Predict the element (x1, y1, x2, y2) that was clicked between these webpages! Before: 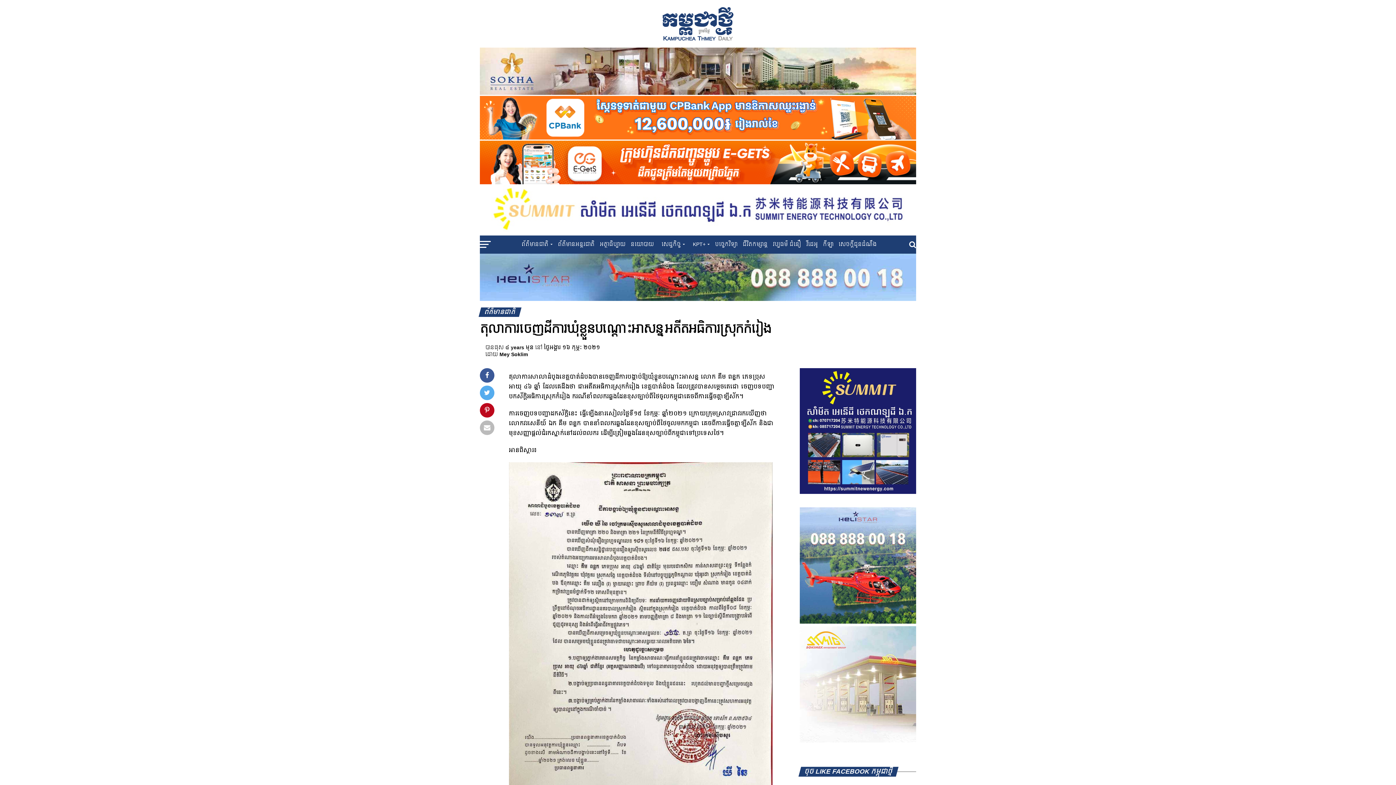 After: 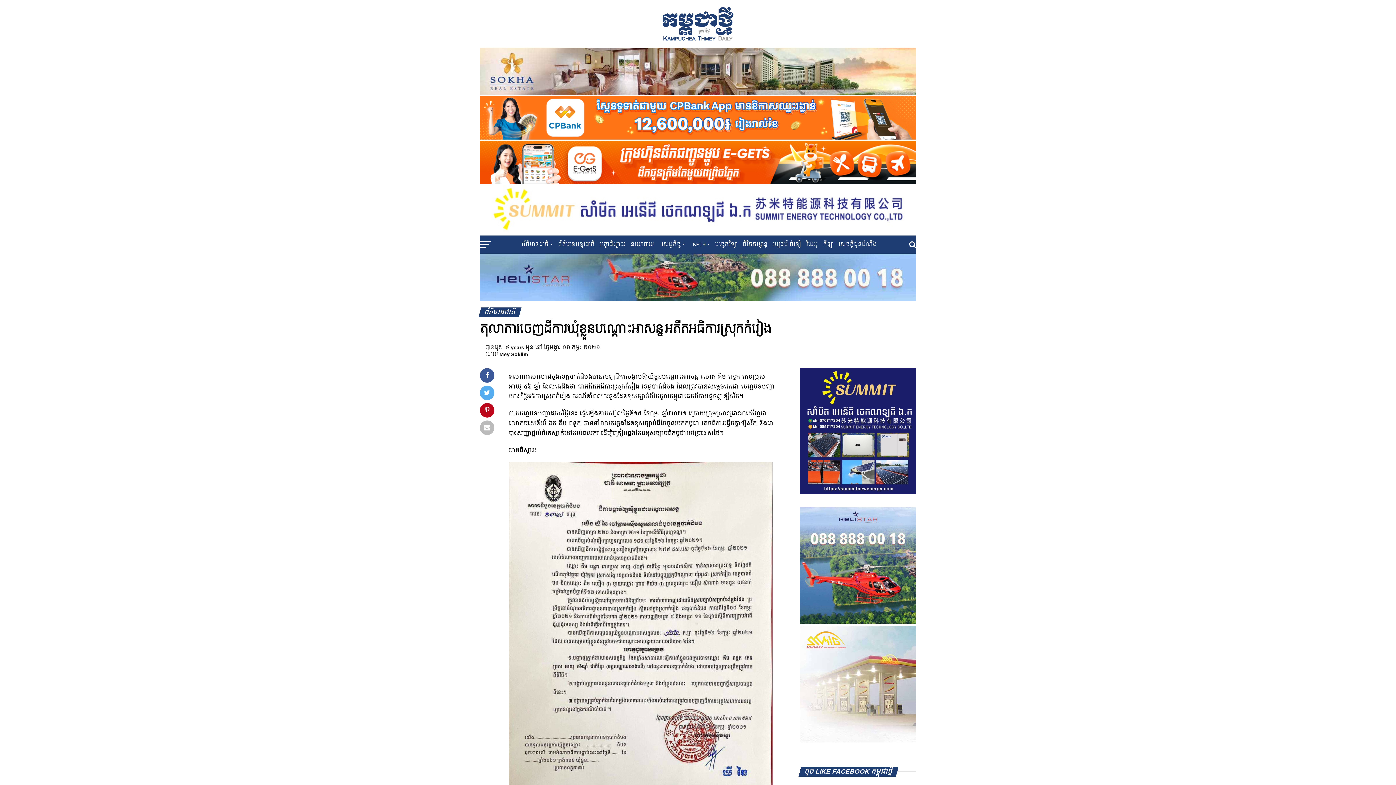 Action: bbox: (480, 132, 916, 143)